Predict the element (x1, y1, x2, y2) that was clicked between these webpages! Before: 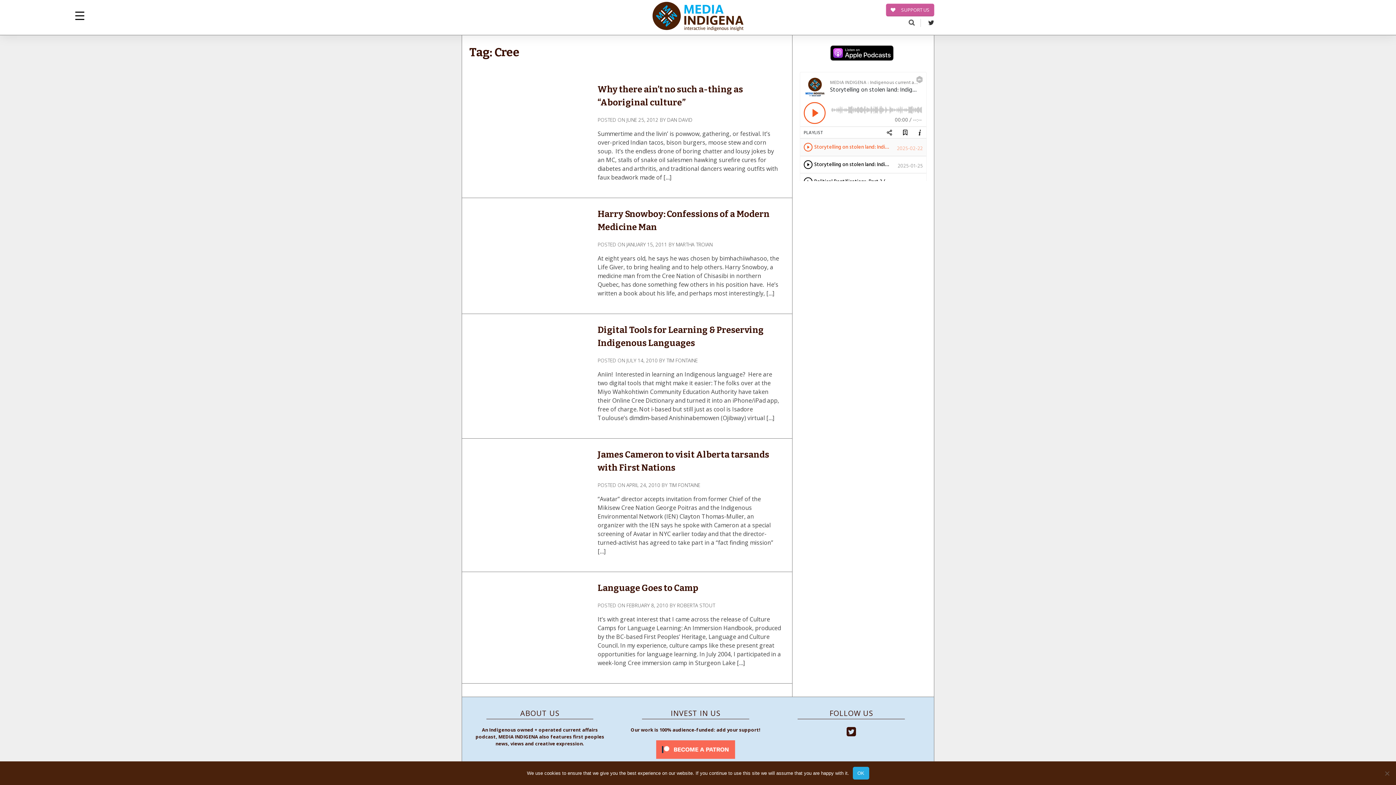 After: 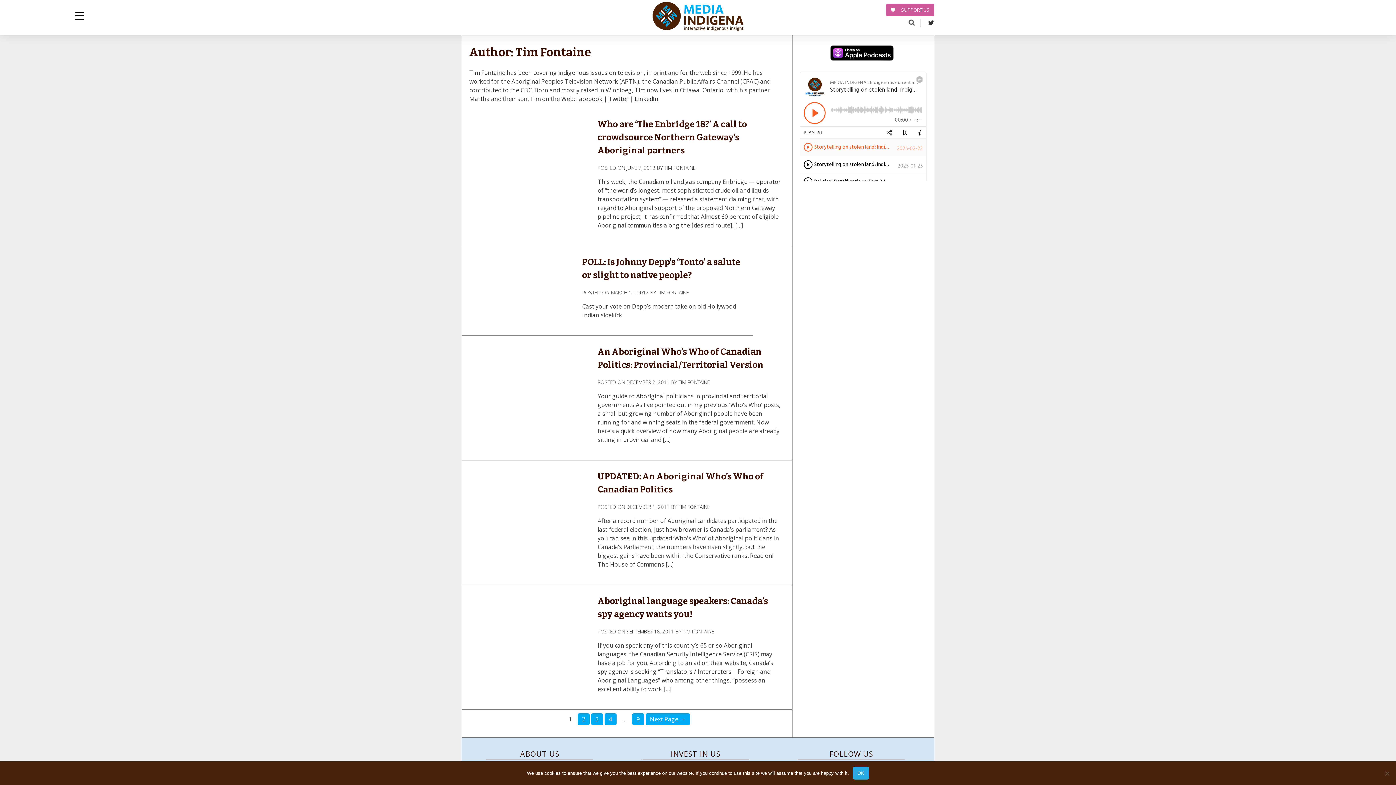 Action: bbox: (666, 356, 697, 363) label: TIM FONTAINE